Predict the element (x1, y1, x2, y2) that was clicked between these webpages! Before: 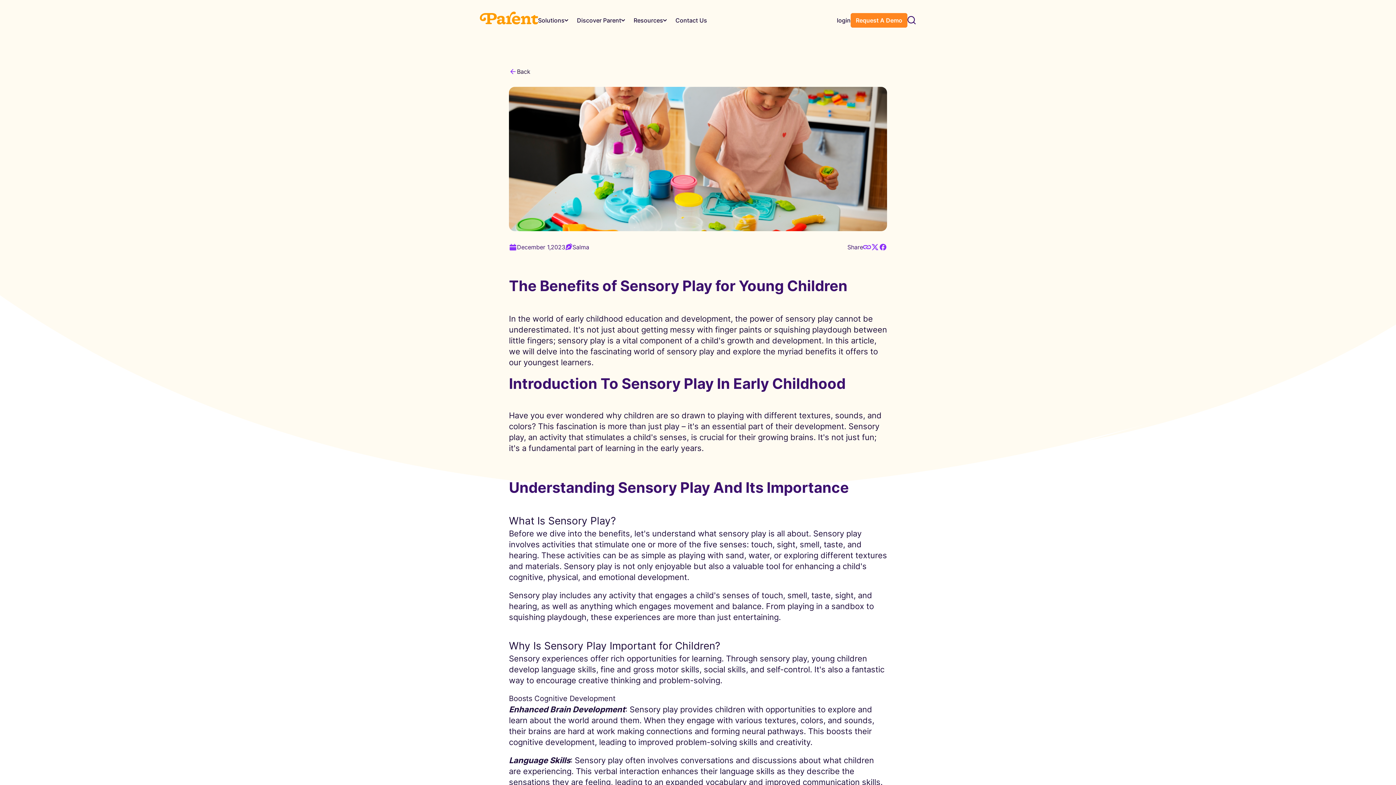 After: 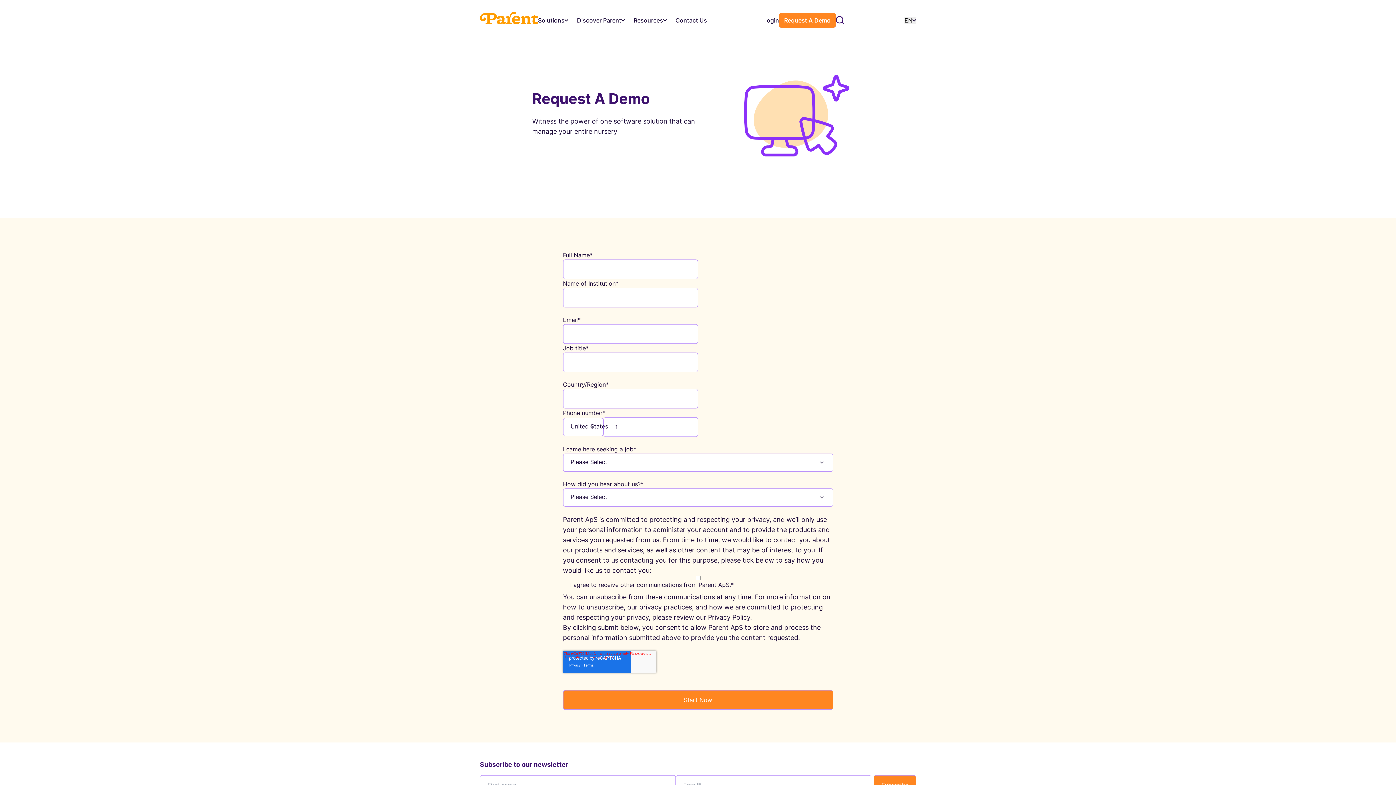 Action: label: Request A Demo bbox: (850, 13, 907, 27)